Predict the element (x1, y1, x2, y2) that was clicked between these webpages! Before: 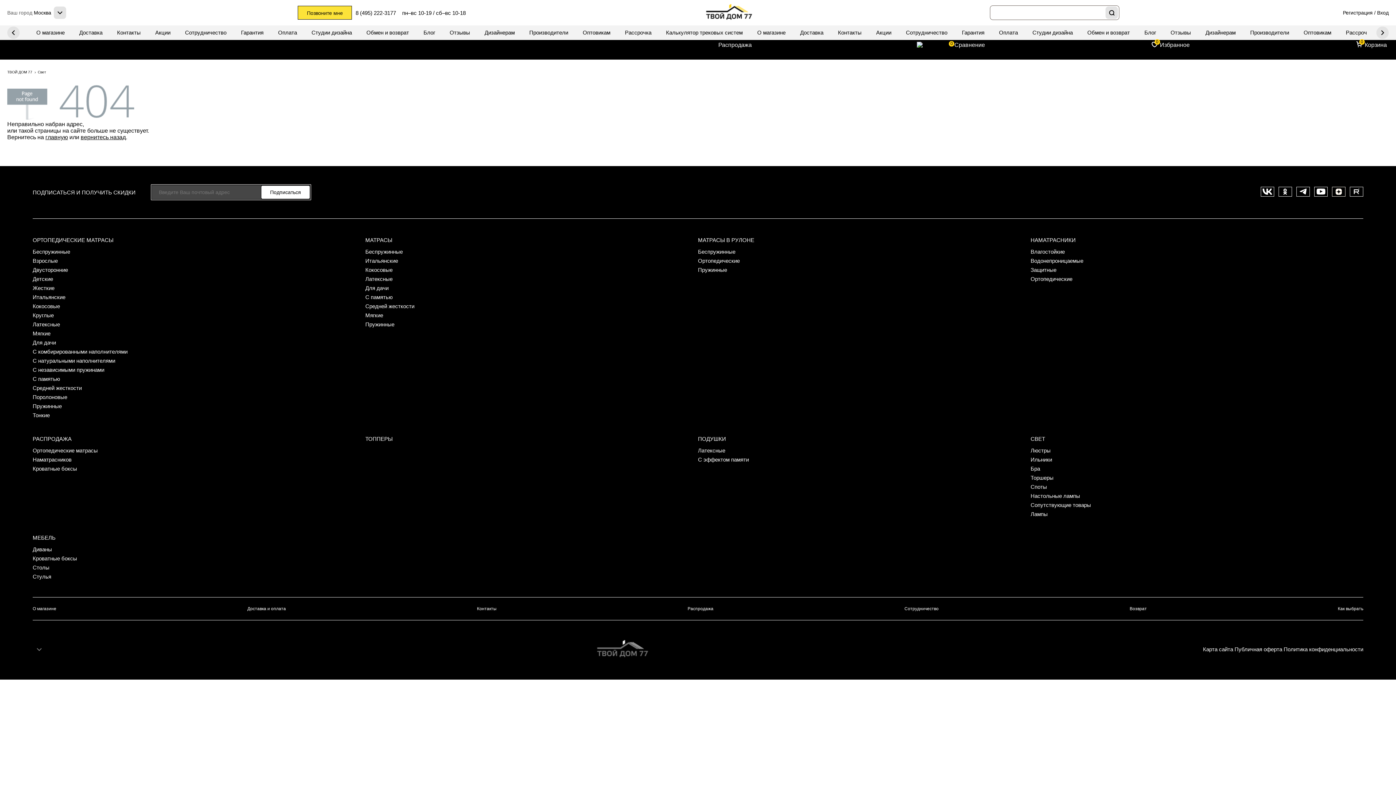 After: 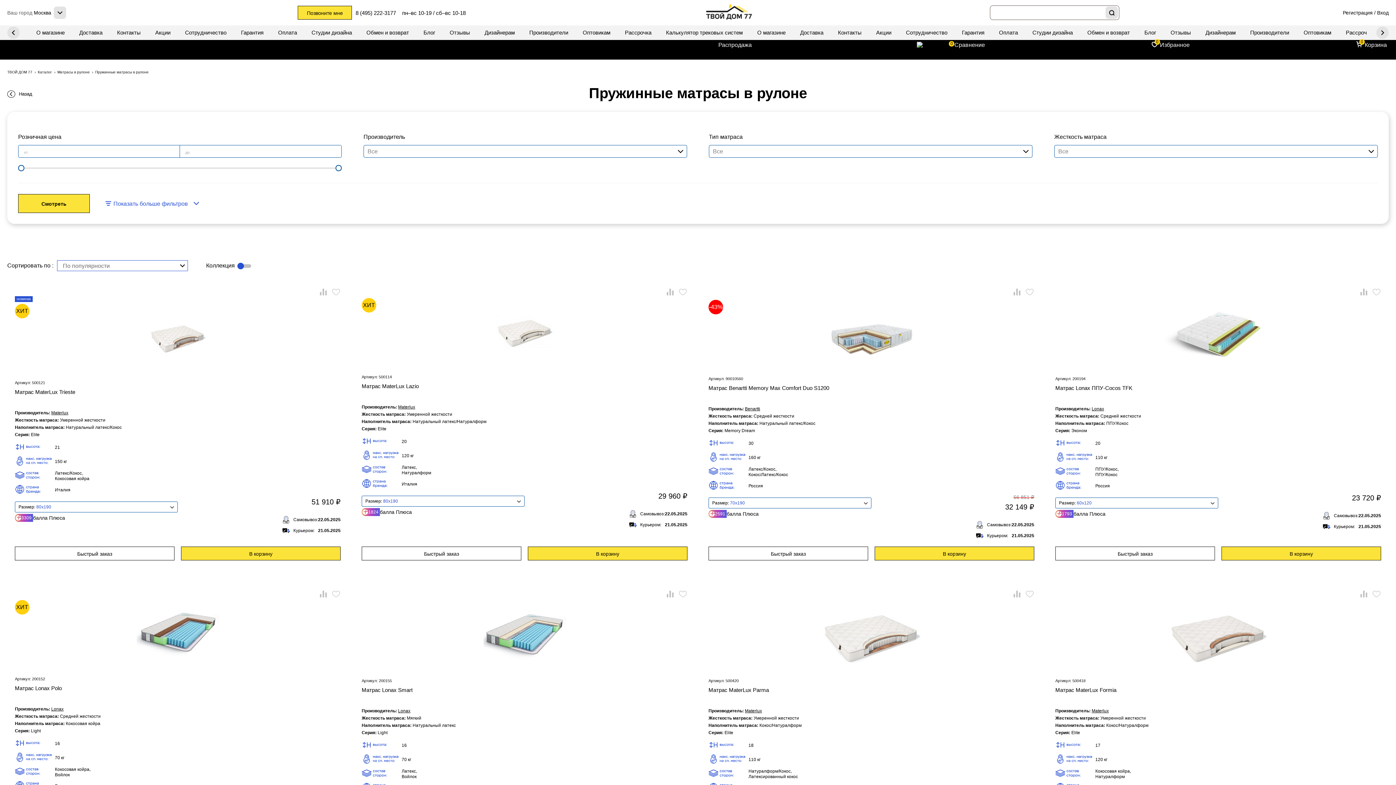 Action: label: Пружинные bbox: (698, 266, 1030, 273)